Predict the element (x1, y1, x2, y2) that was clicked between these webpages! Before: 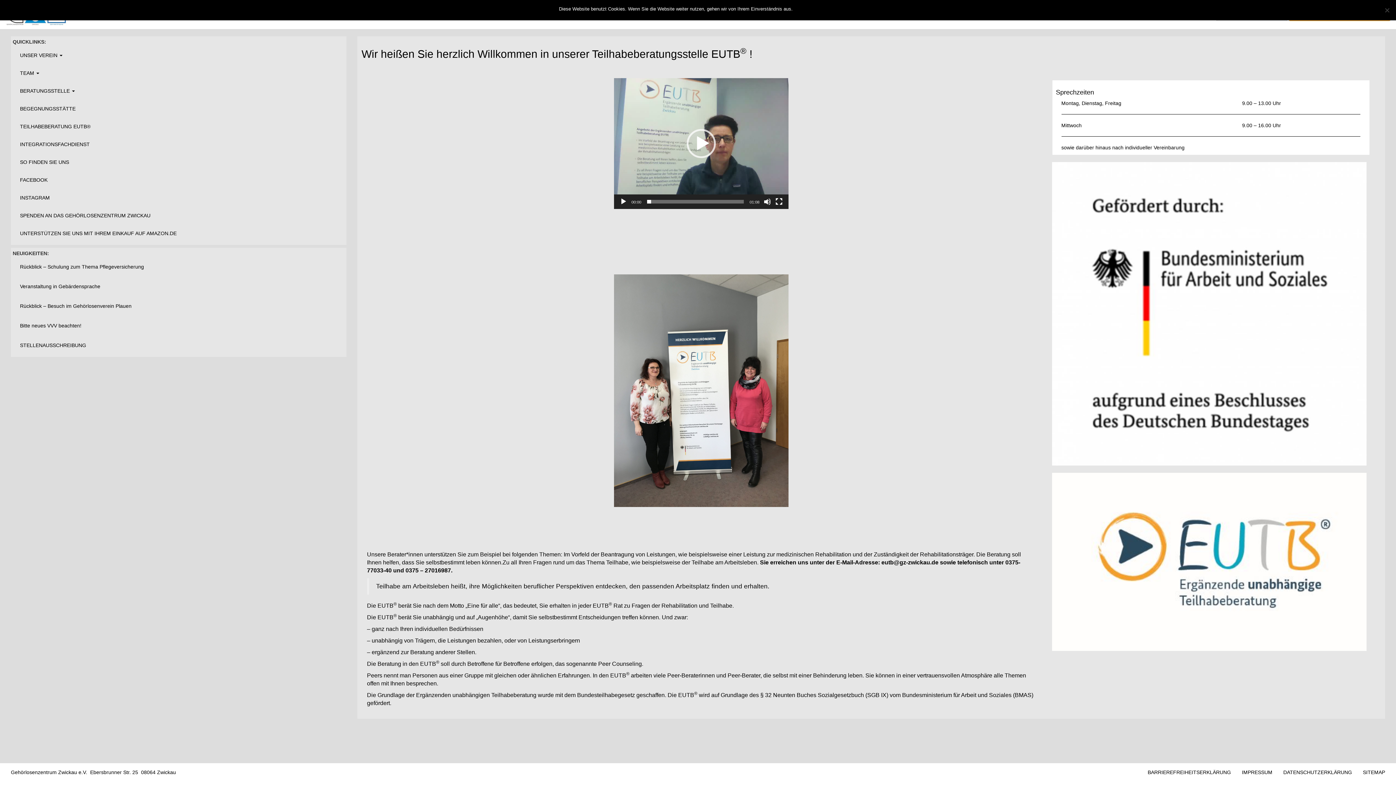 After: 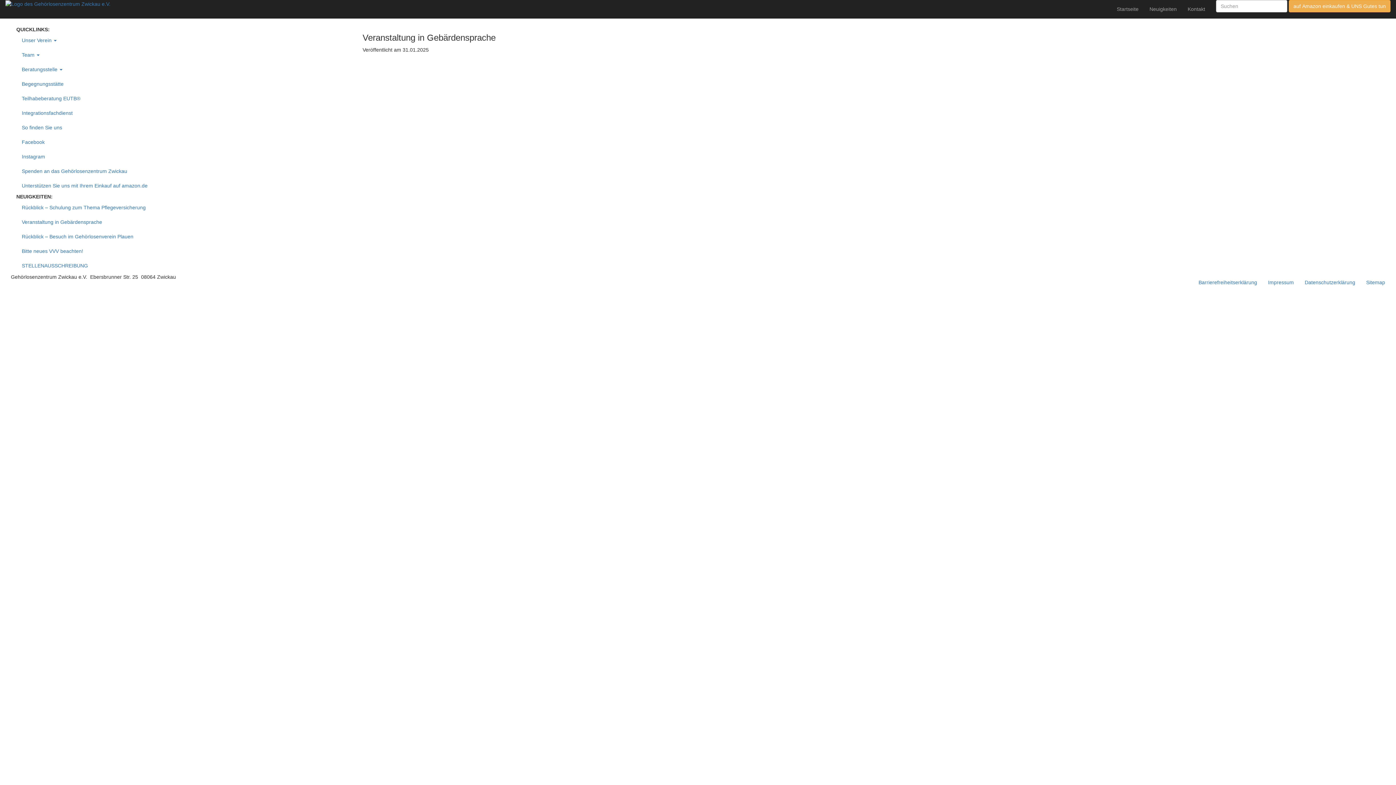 Action: bbox: (14, 278, 105, 294) label: Veranstaltung in Gebärdensprache